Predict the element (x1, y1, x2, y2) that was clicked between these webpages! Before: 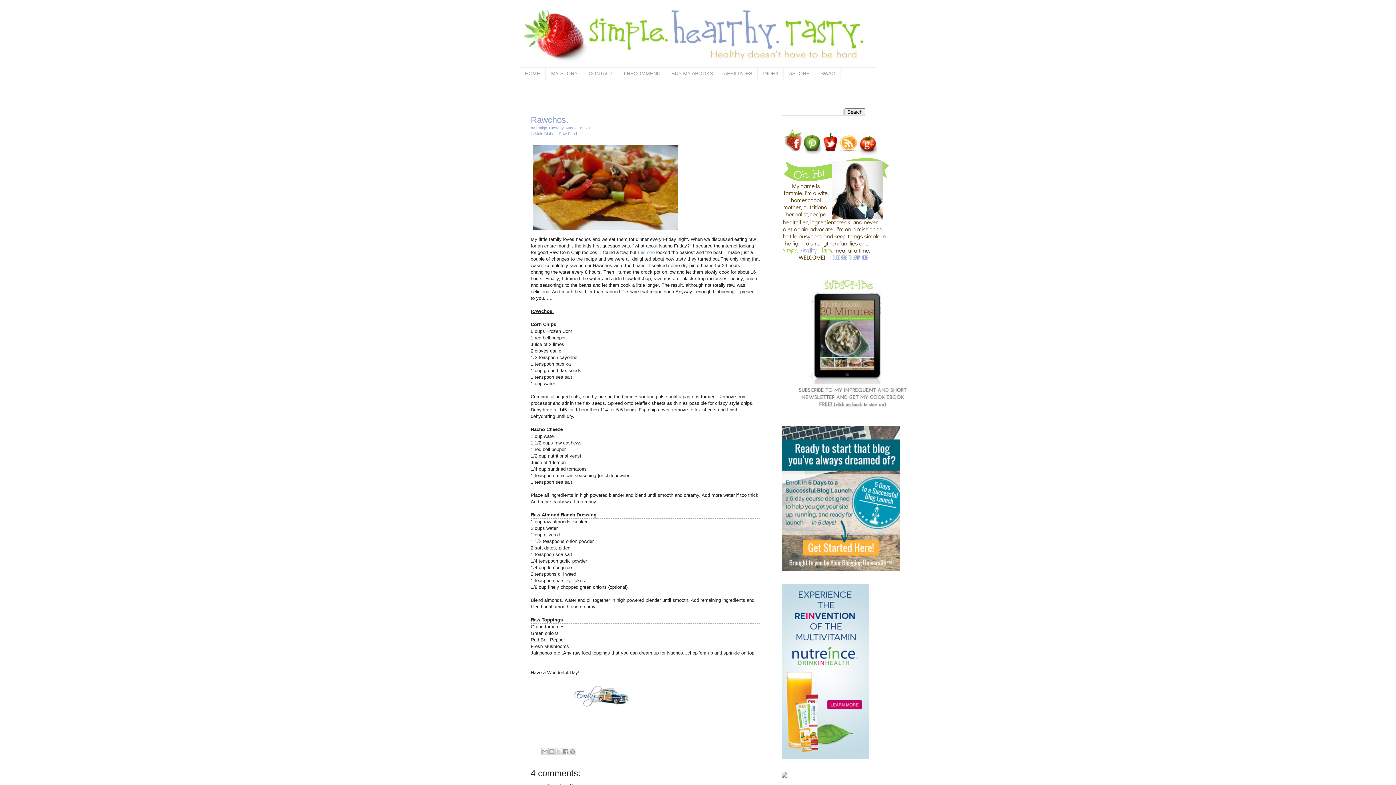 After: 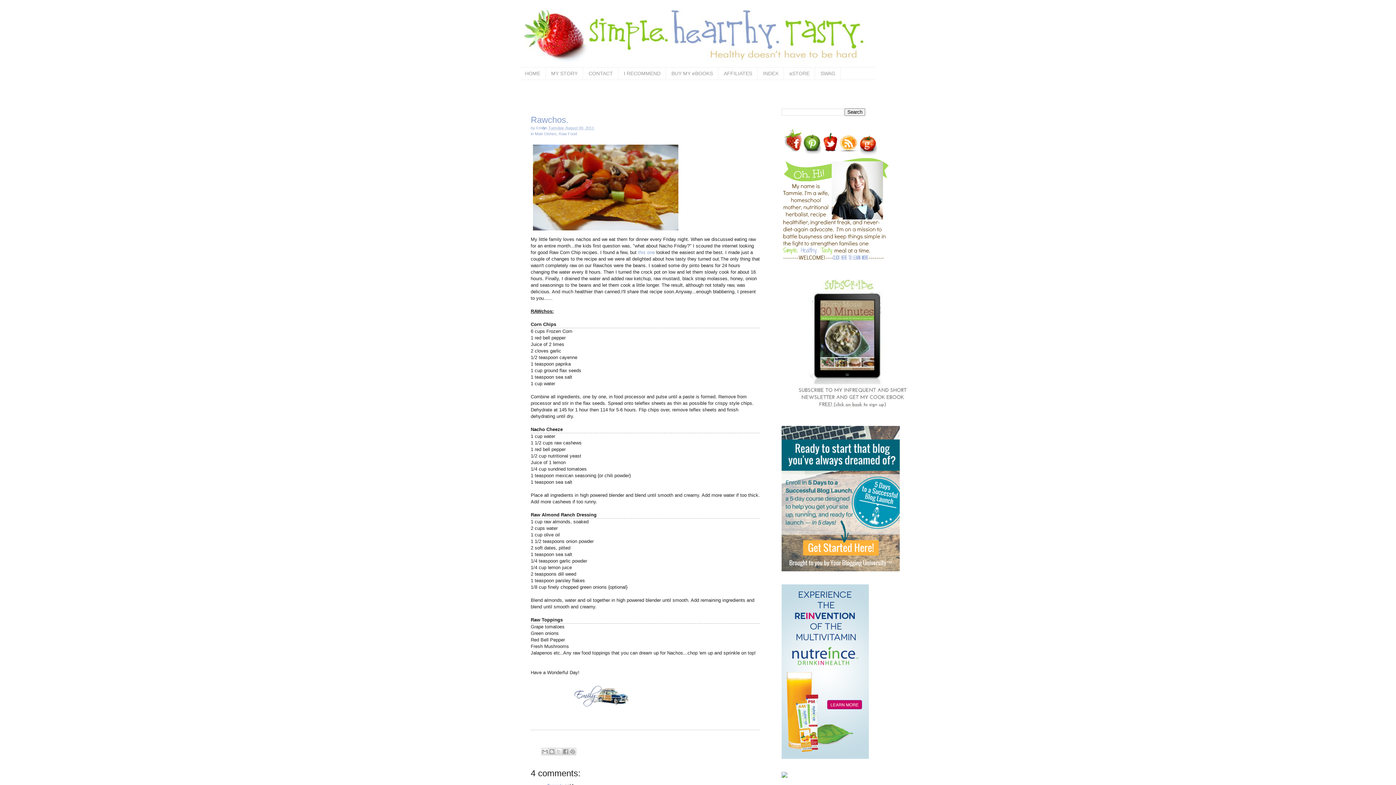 Action: bbox: (781, 755, 869, 760)